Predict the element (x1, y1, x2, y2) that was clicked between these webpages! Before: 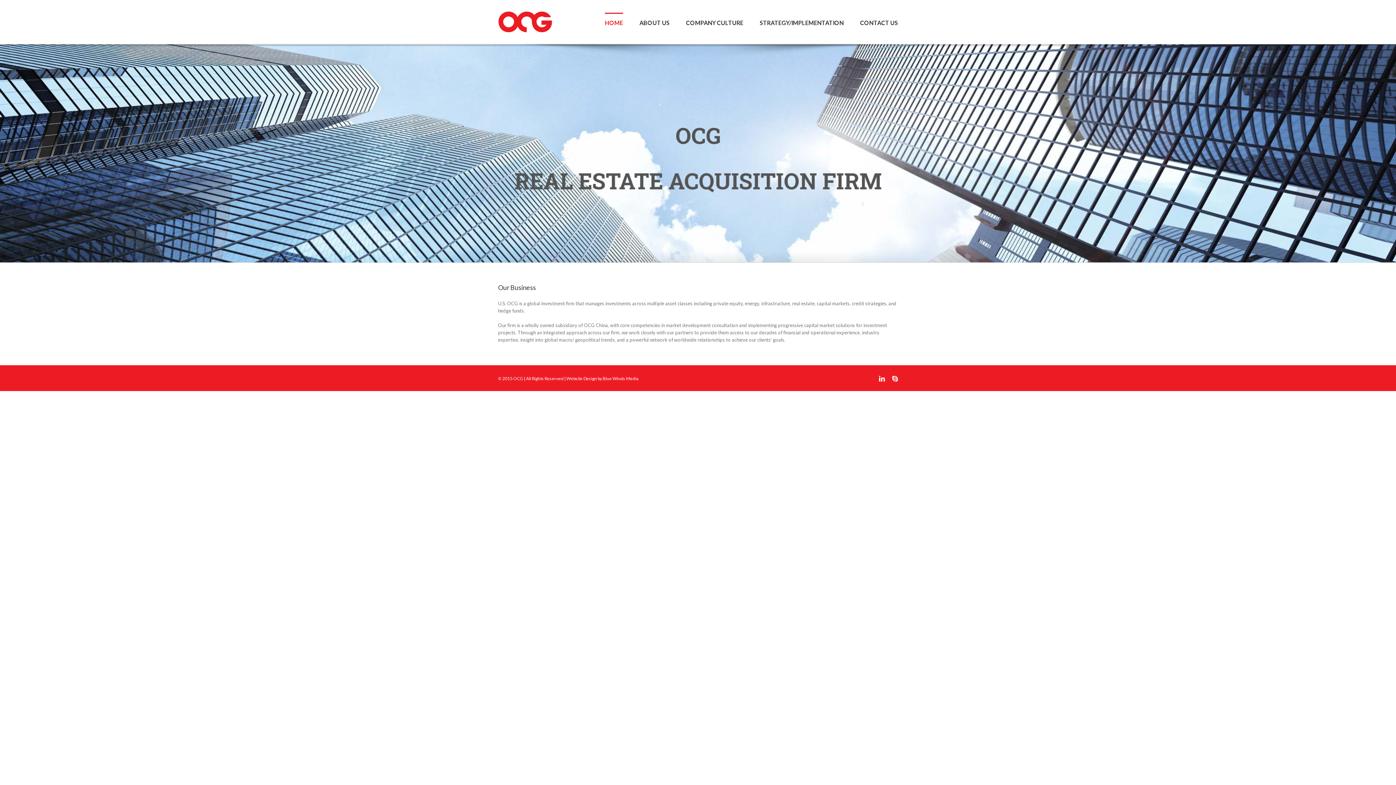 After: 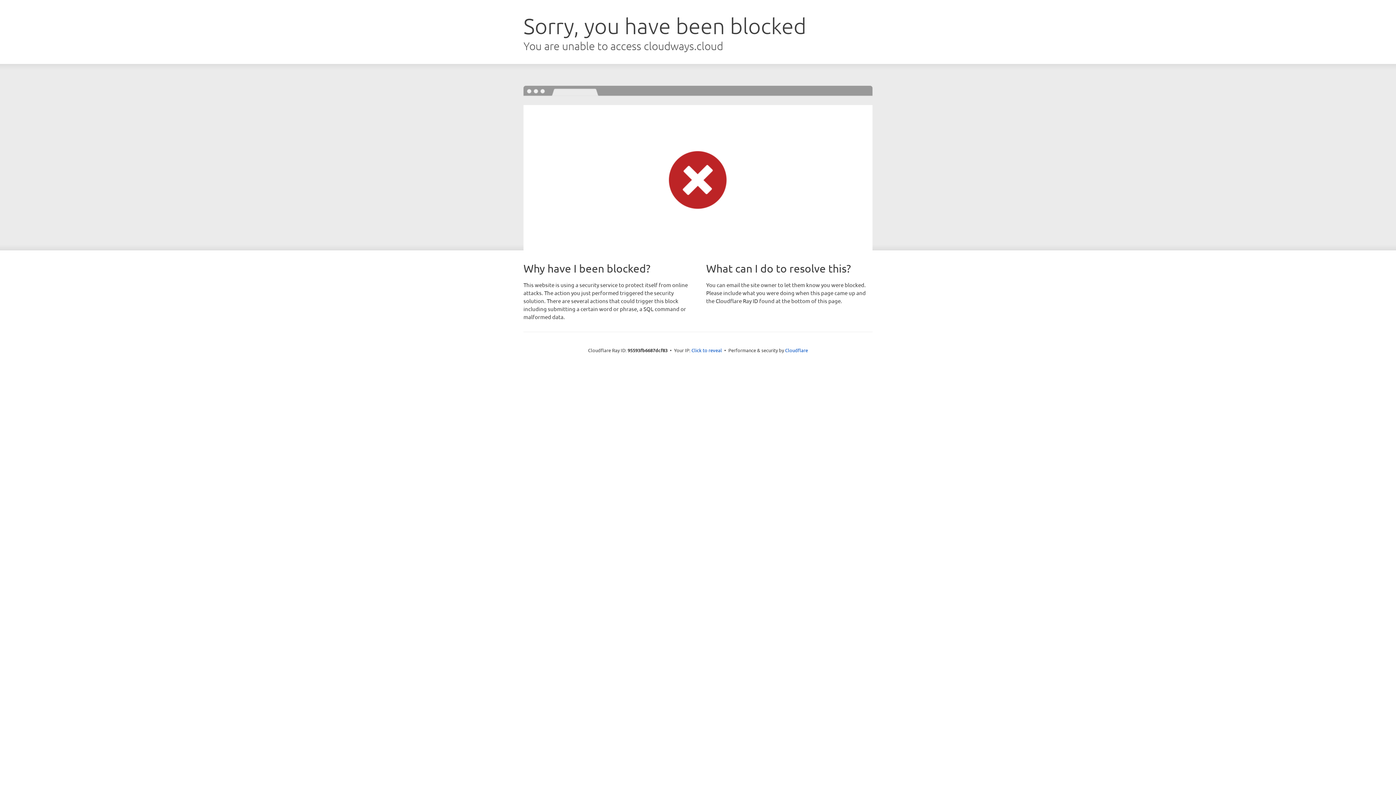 Action: label: Website Design by Blue Winds Media bbox: (566, 376, 638, 381)